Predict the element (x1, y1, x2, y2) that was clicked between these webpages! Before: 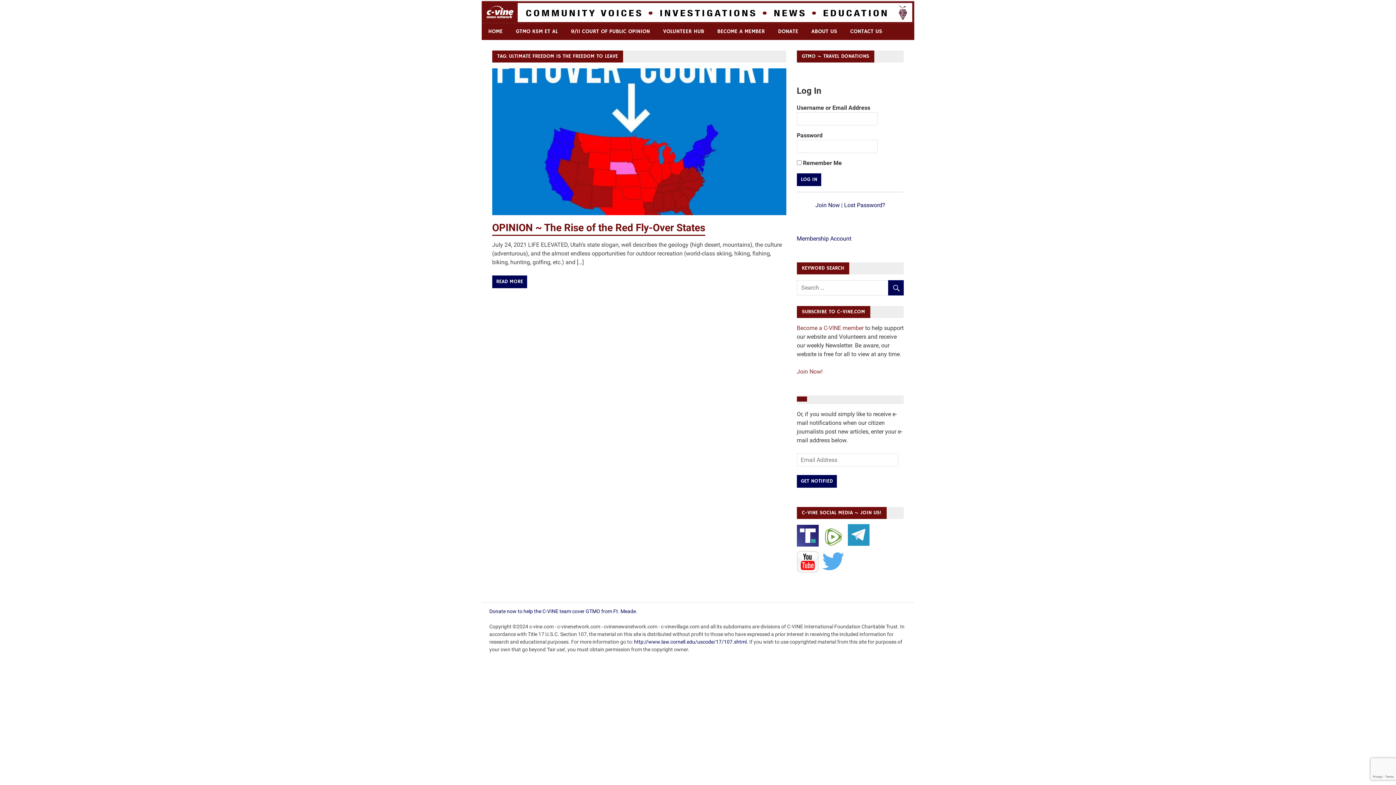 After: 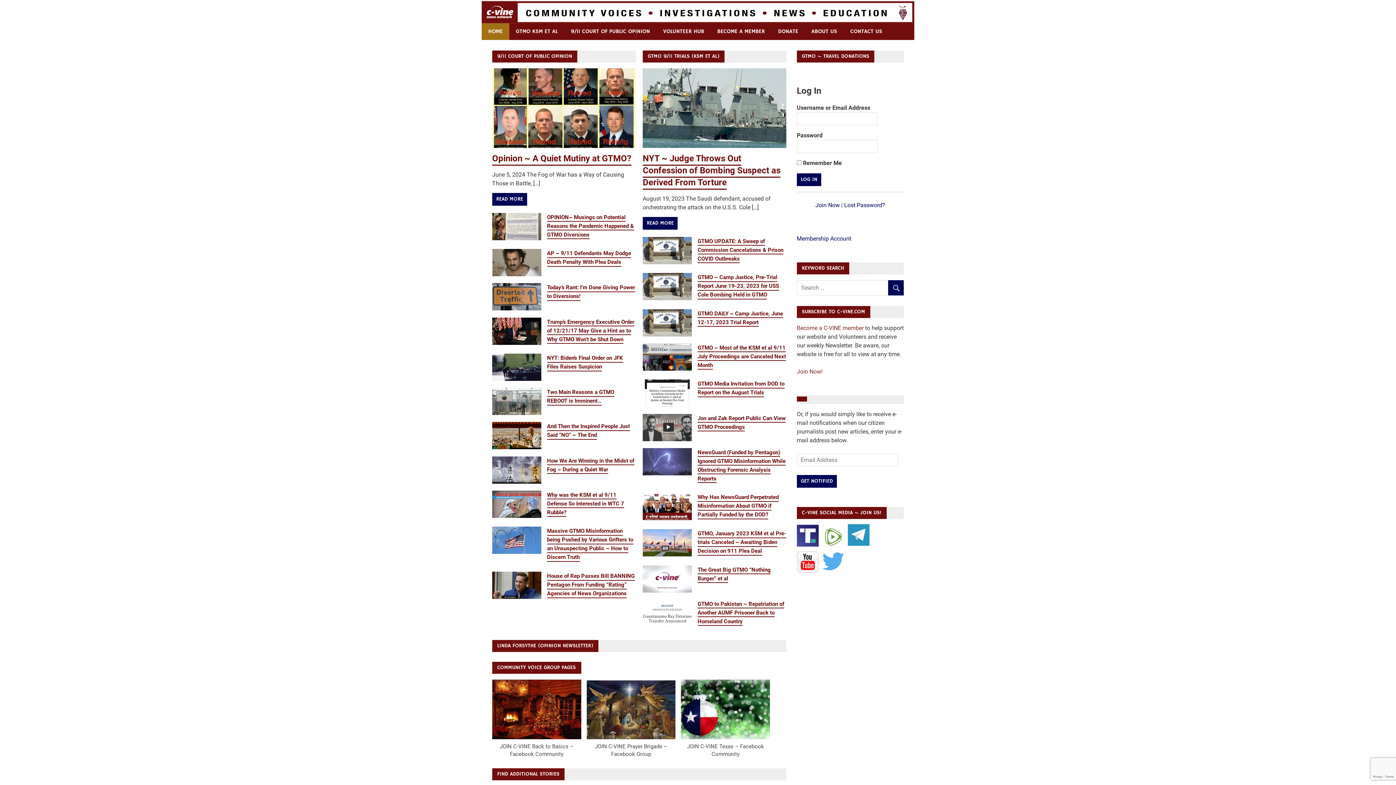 Action: bbox: (481, 1, 923, 8)